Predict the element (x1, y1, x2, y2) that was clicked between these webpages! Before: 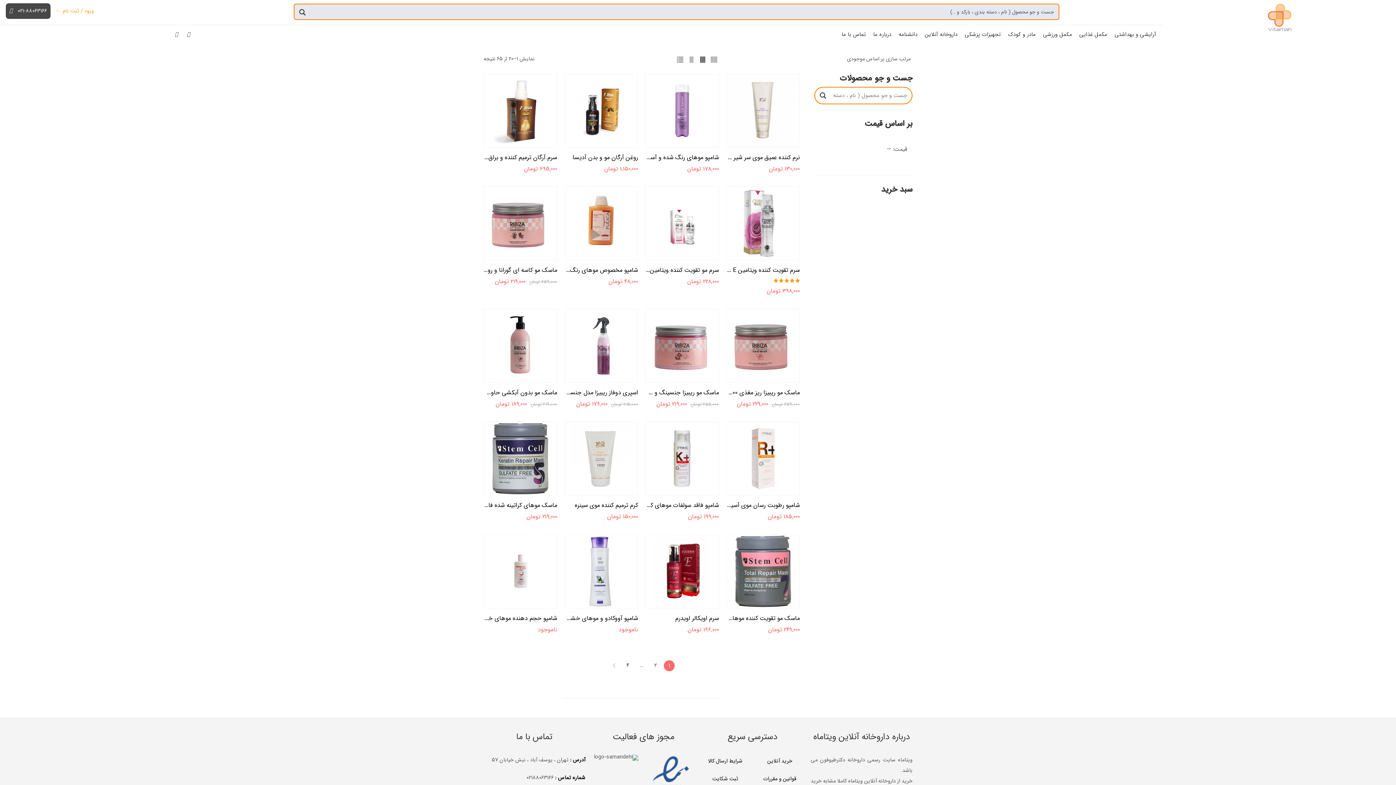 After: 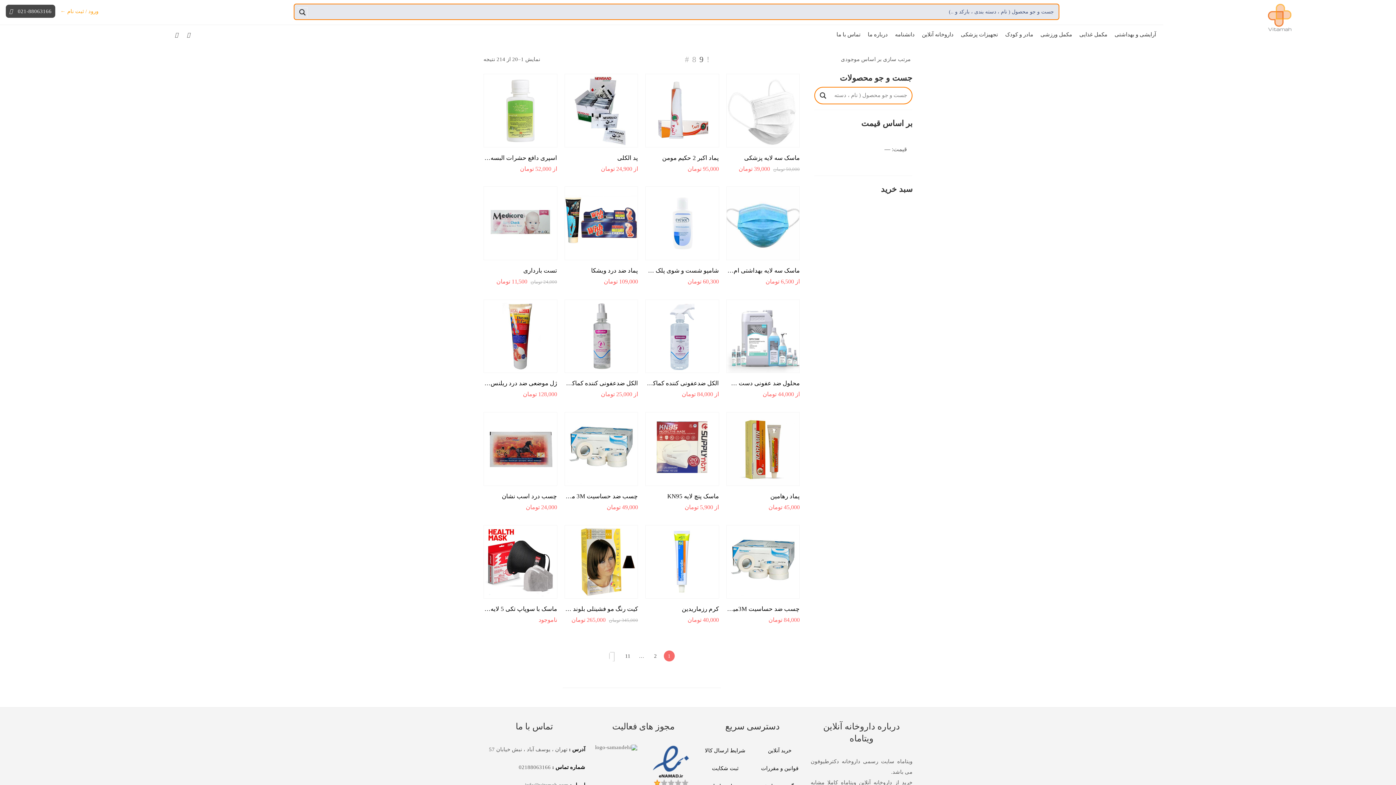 Action: label: تجهیزات پزشکی bbox: (965, 30, 1001, 40)